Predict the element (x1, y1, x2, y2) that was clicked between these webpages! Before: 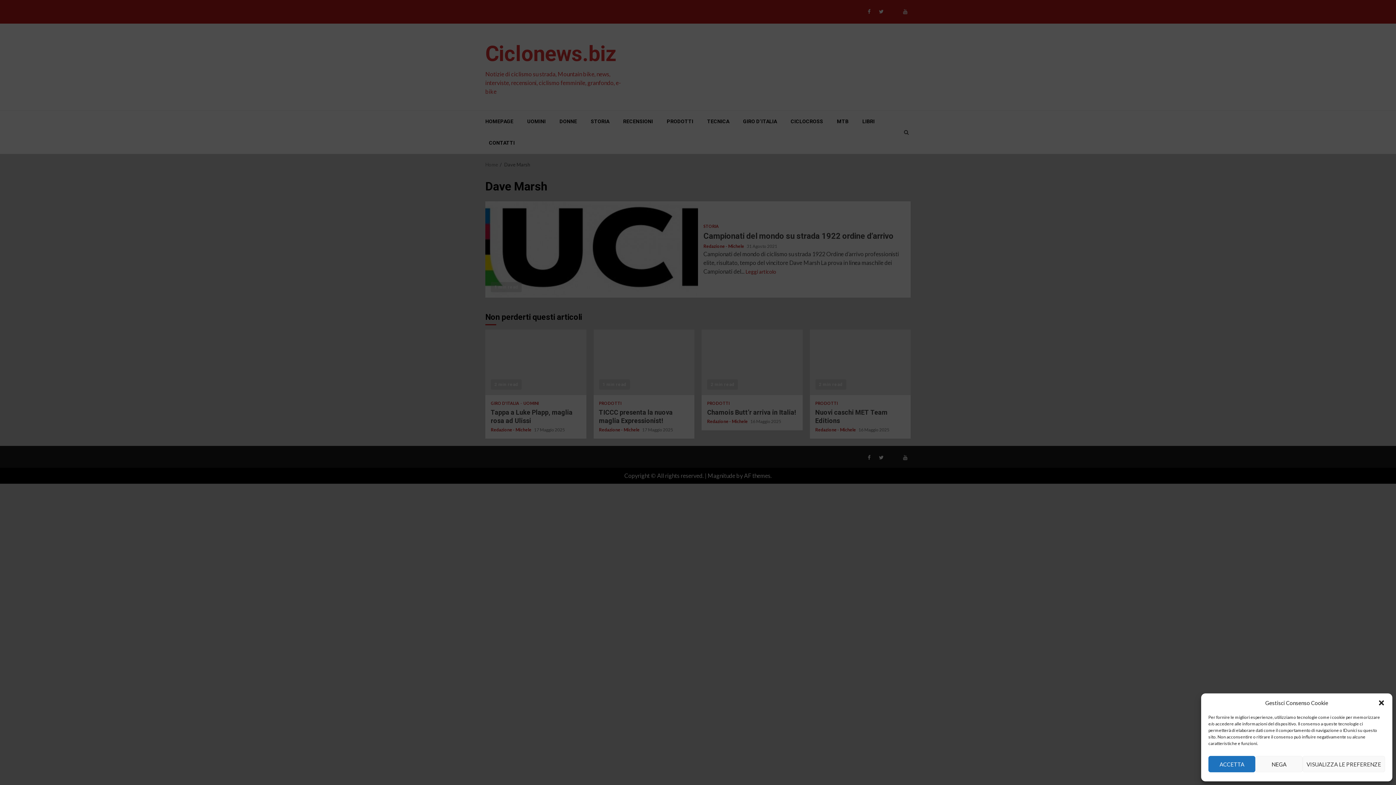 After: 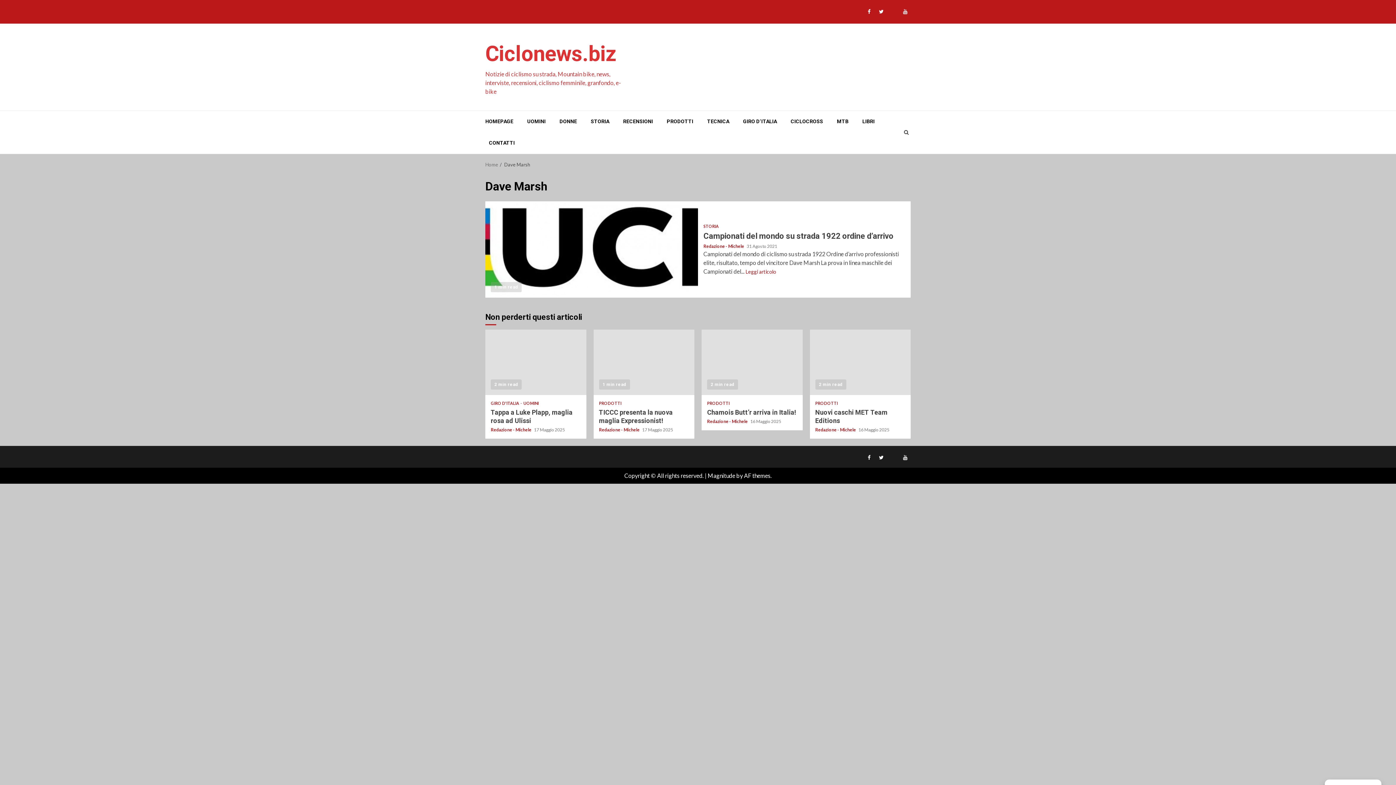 Action: bbox: (1208, 756, 1255, 772) label: ACCETTA